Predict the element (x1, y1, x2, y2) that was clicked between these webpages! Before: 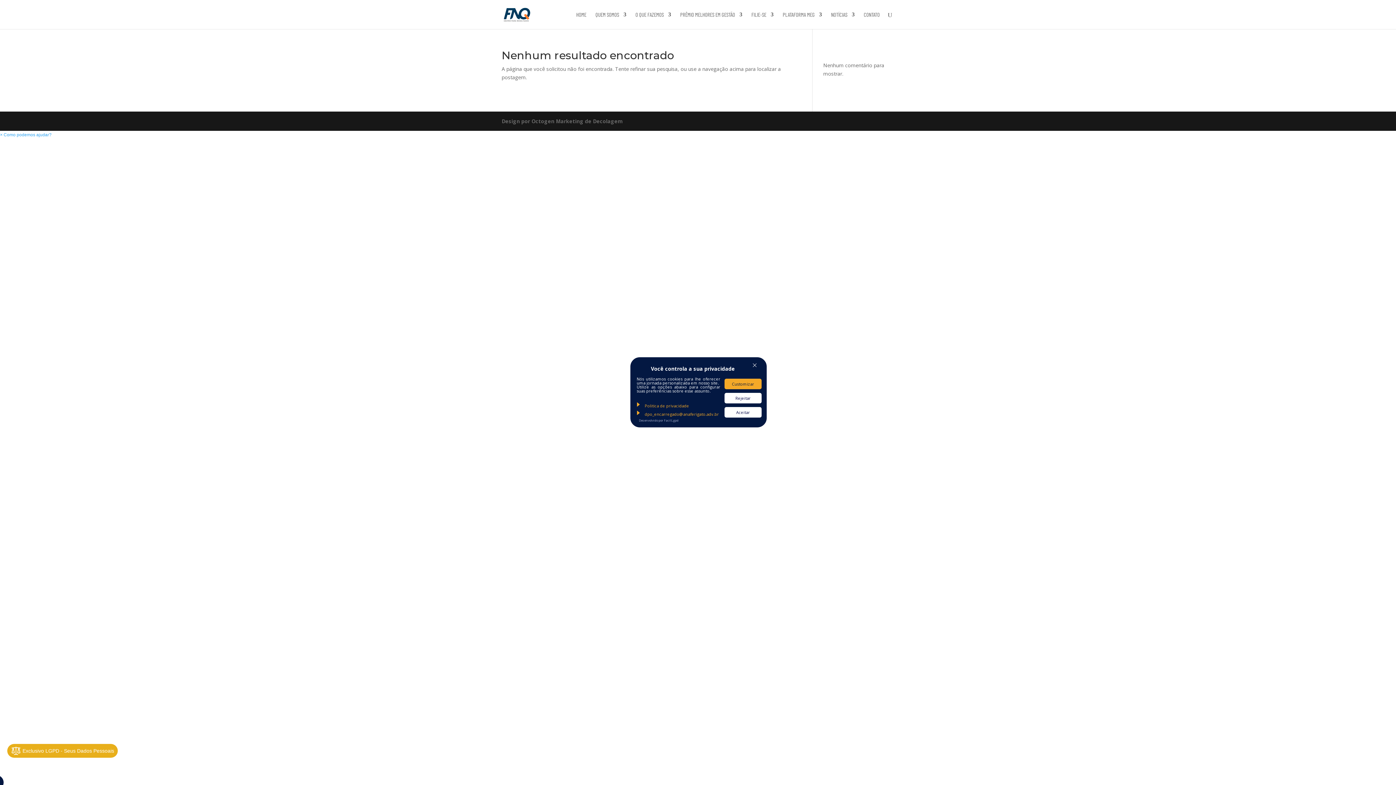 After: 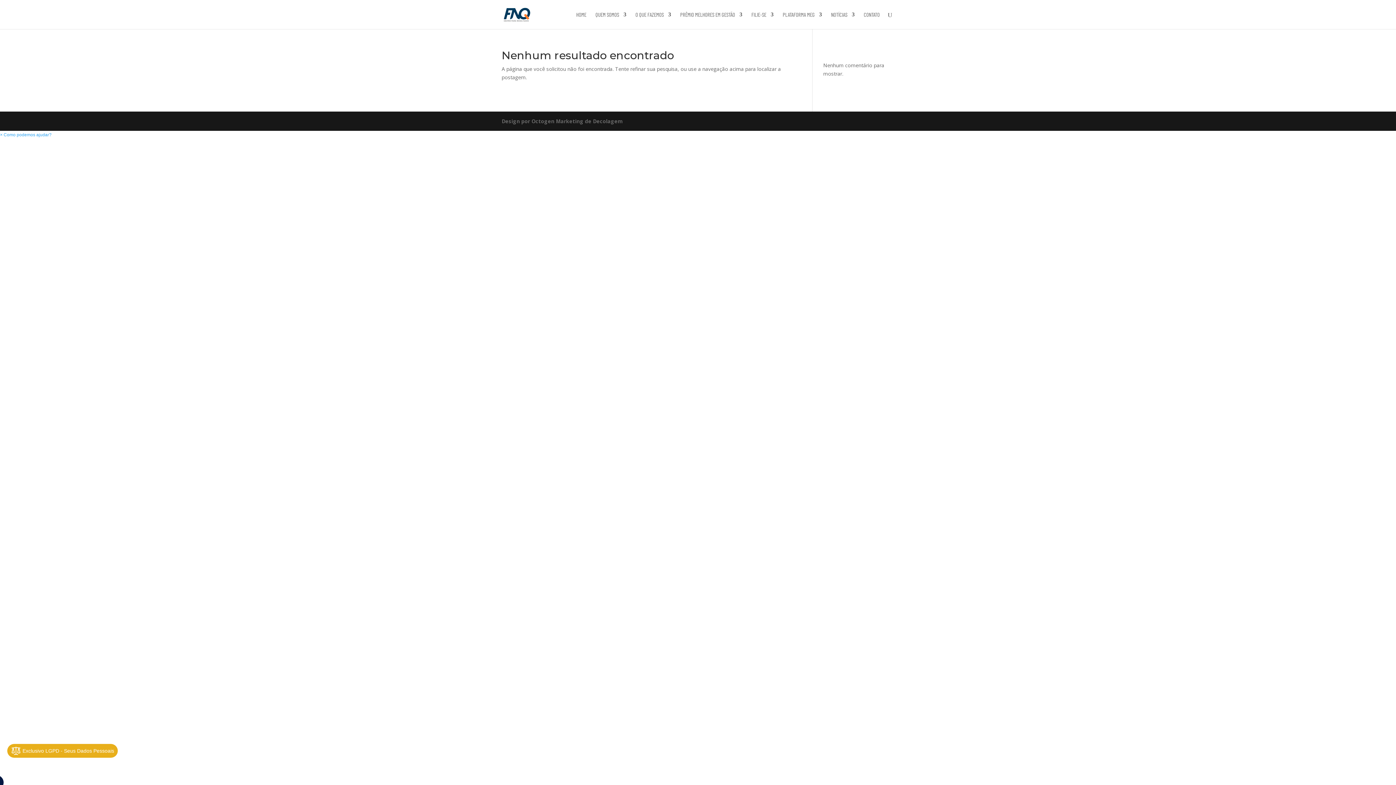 Action: bbox: (749, 362, 759, 370)